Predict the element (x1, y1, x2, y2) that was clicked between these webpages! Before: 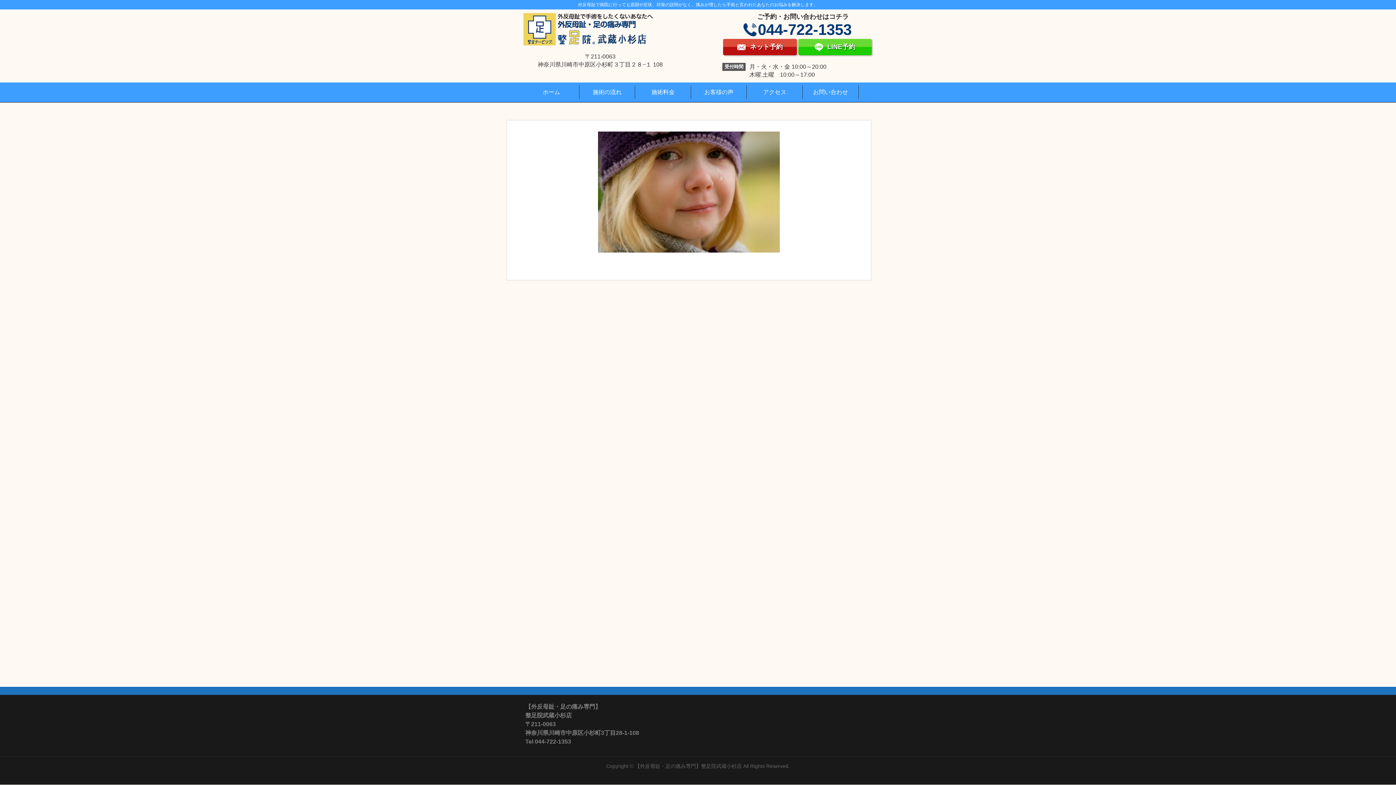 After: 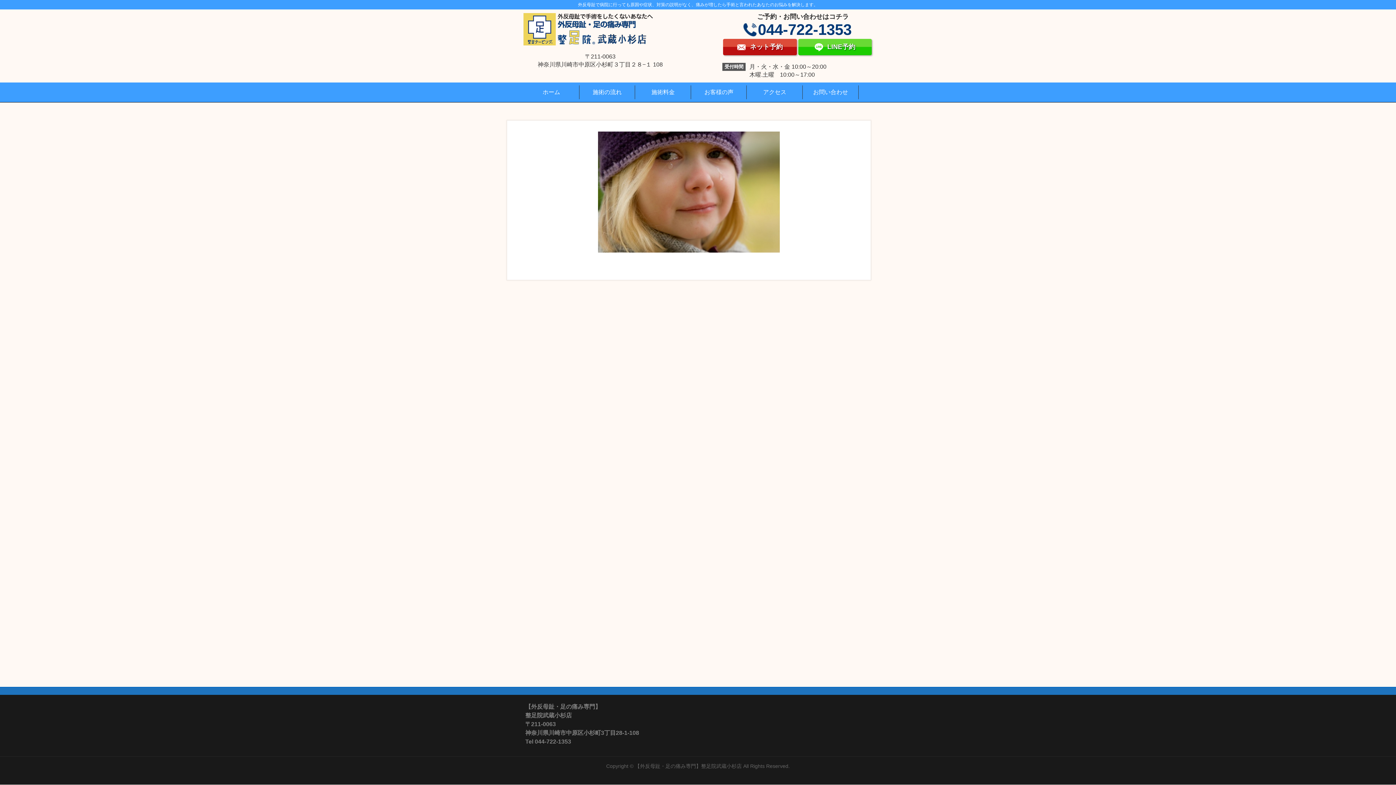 Action: label: LINE予約 bbox: (798, 38, 871, 55)